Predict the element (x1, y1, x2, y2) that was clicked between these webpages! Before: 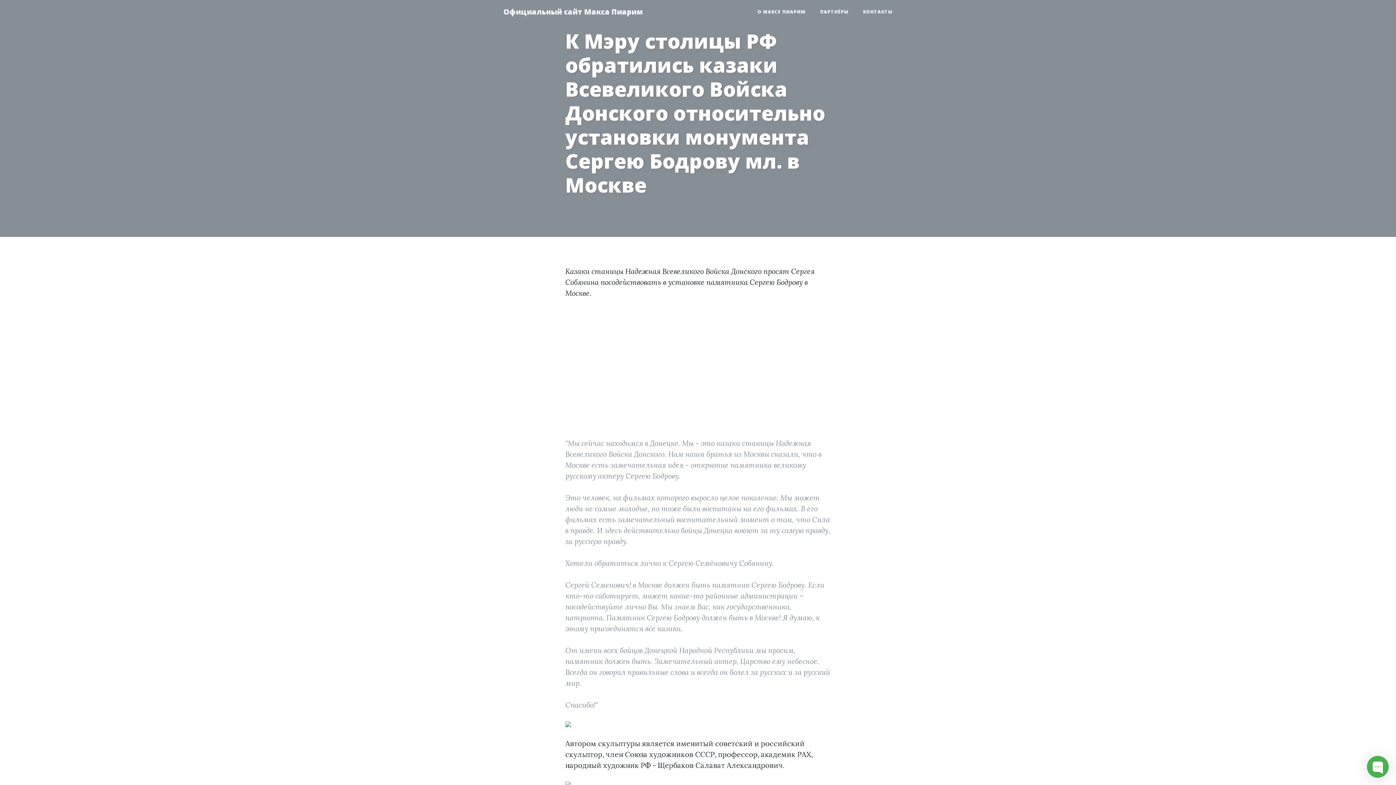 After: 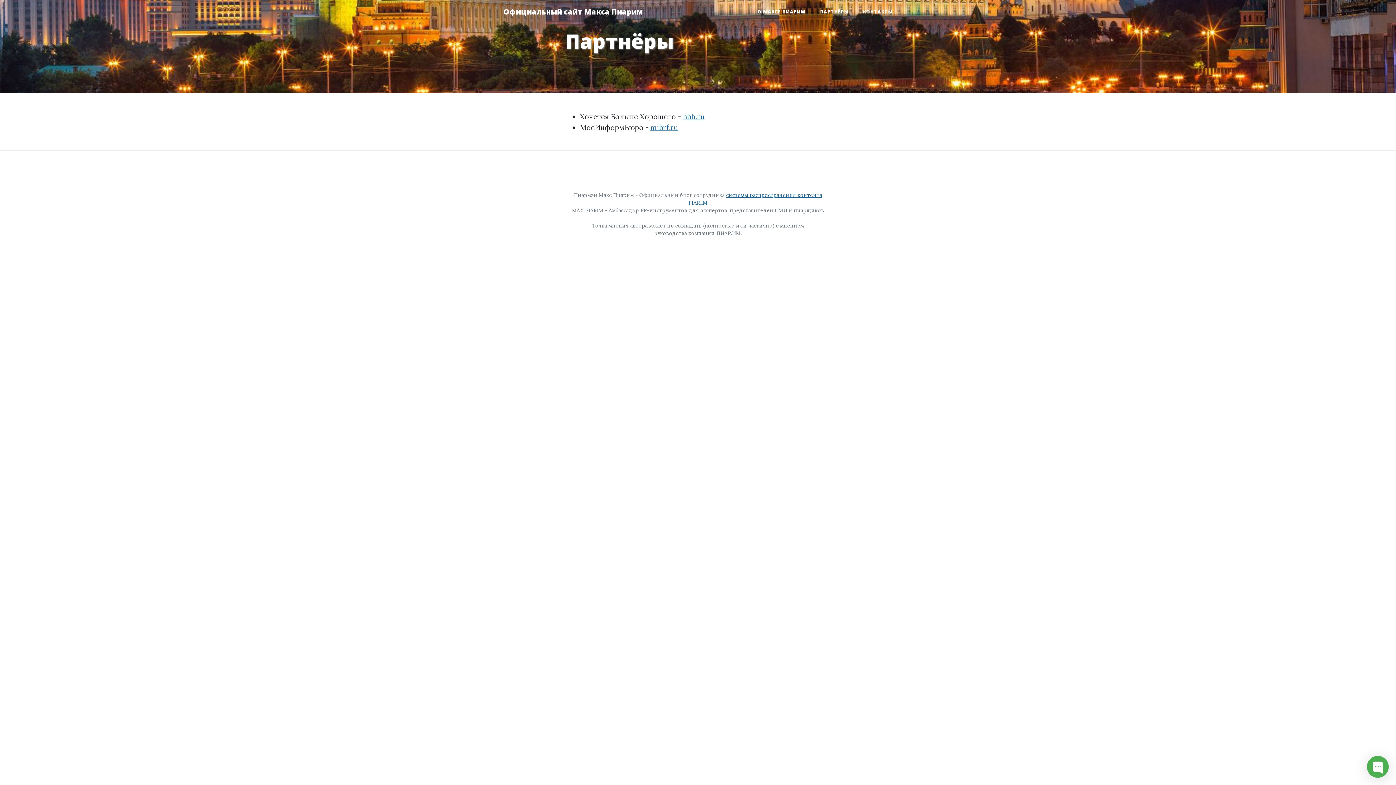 Action: label: ПАРТНЁРЫ bbox: (813, 5, 856, 18)